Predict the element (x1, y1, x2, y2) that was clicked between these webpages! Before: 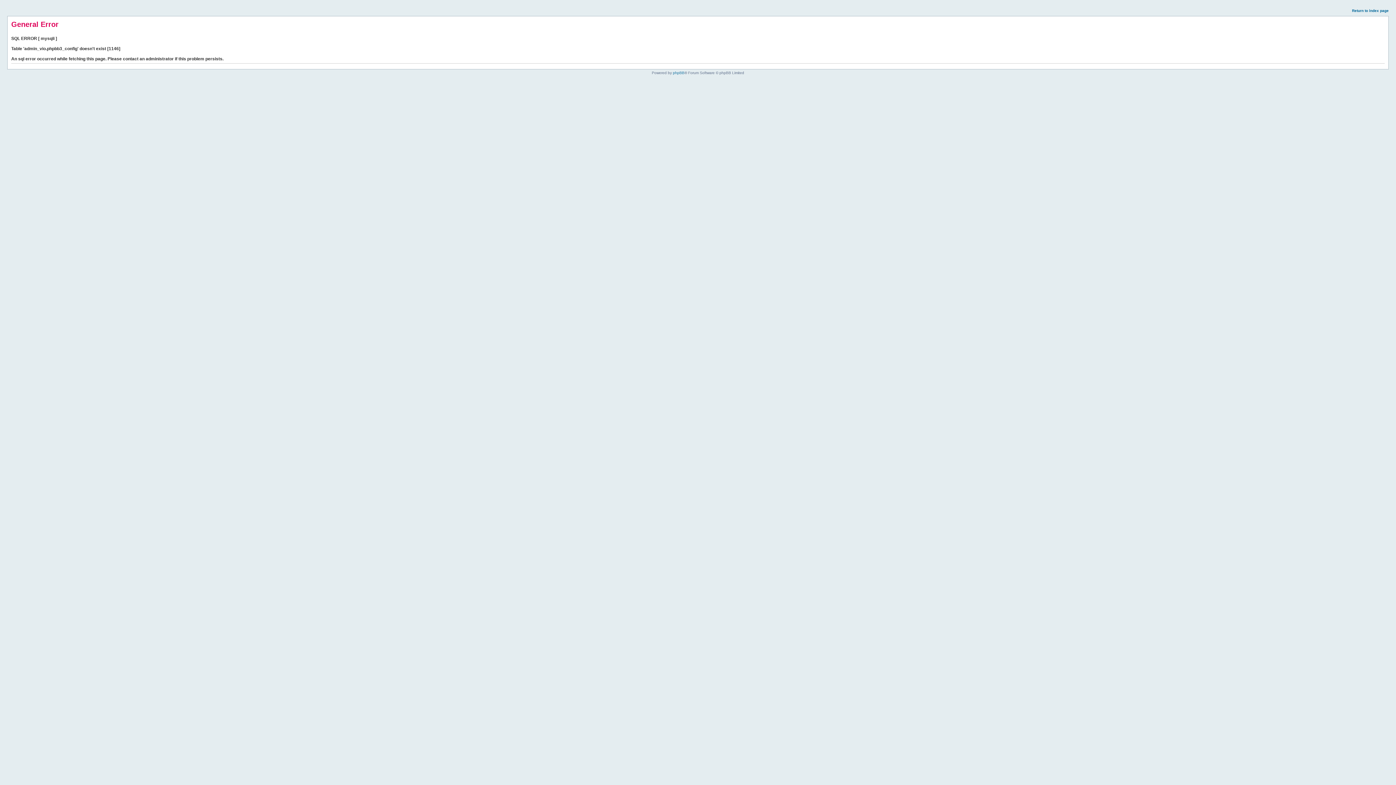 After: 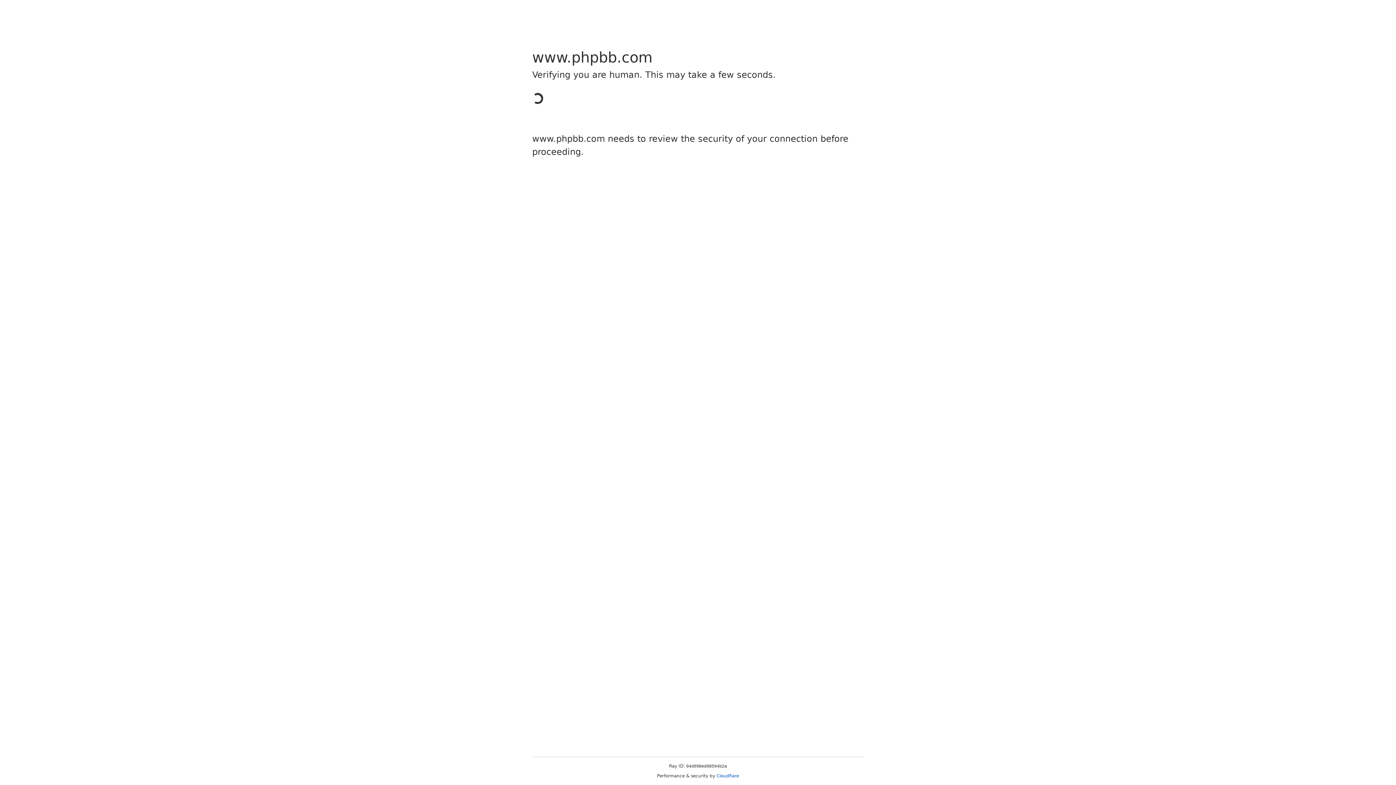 Action: label: phpBB bbox: (673, 70, 684, 74)